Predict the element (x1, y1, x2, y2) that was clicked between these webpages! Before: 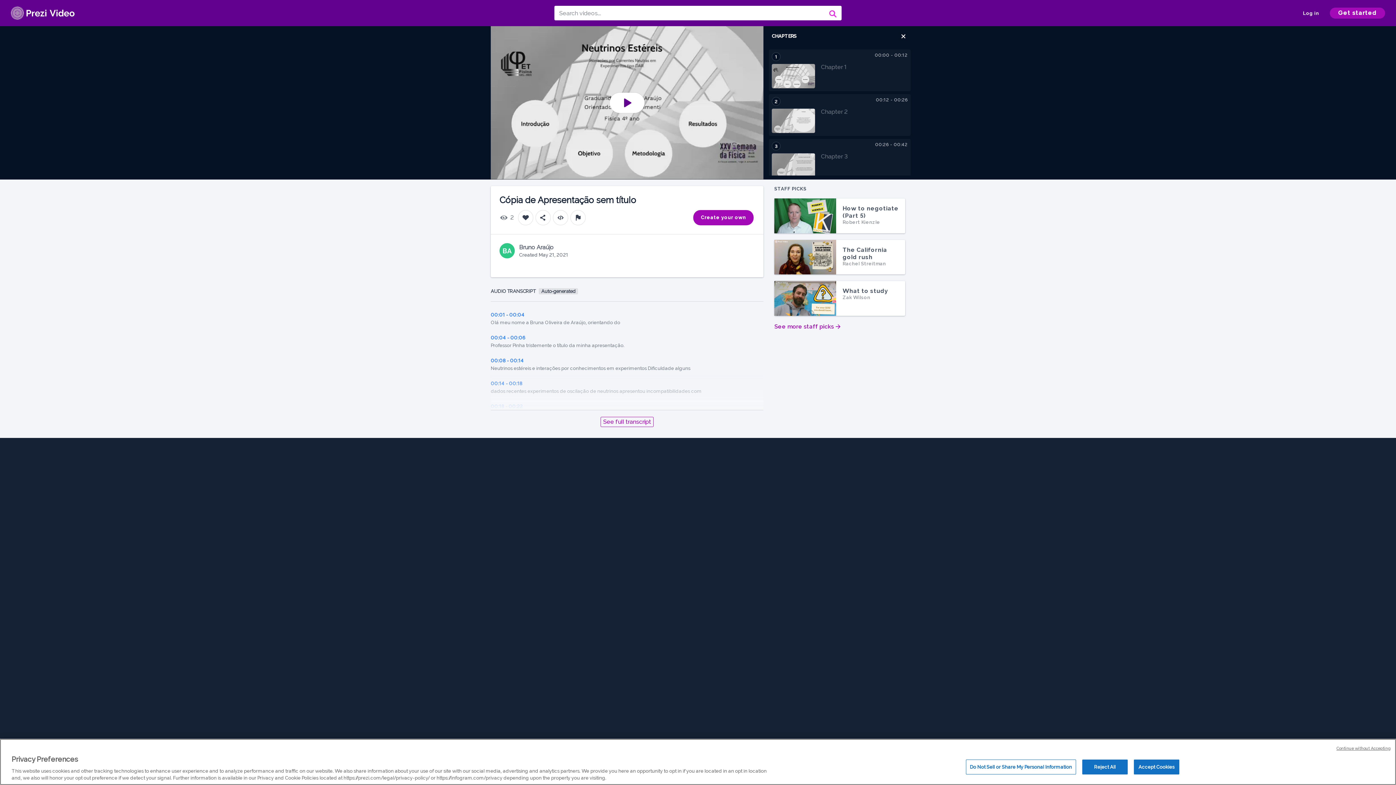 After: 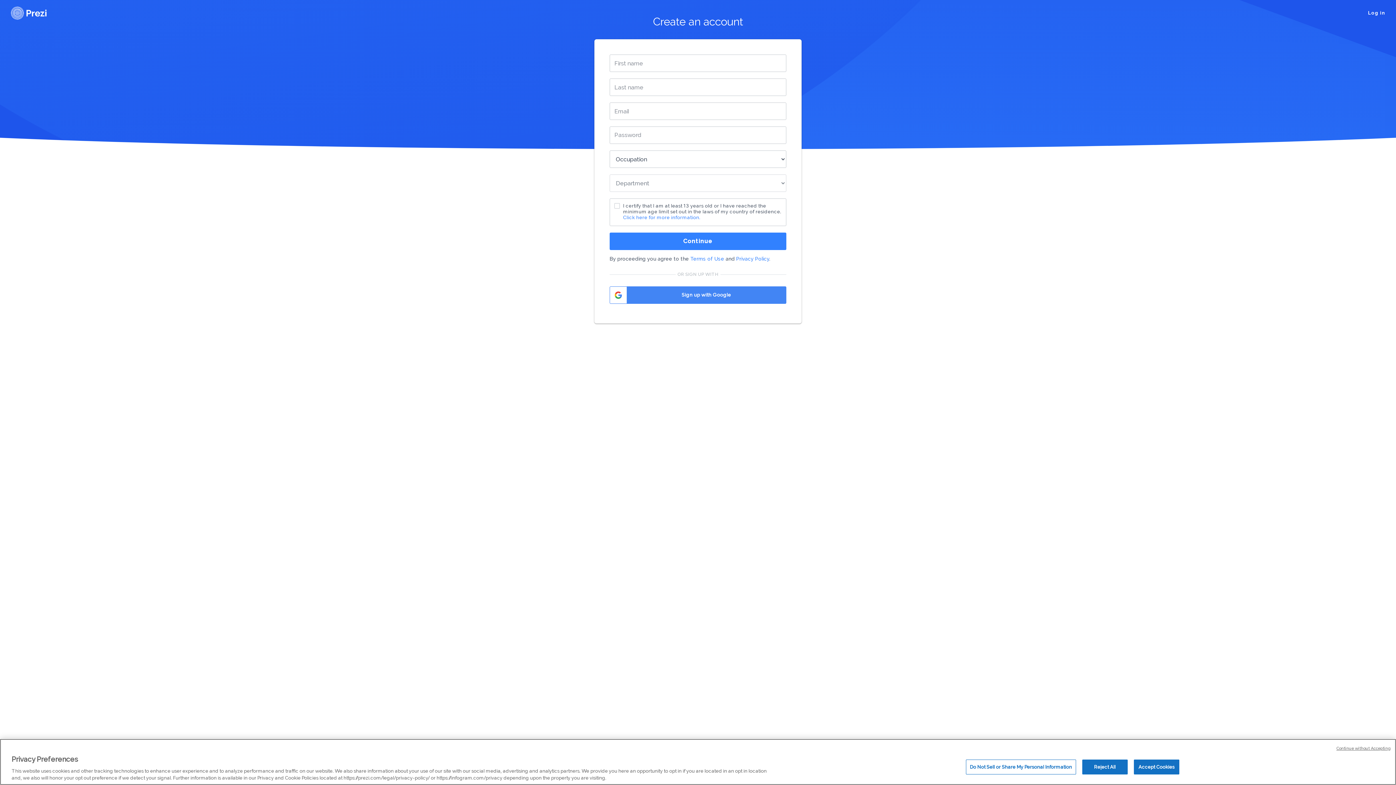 Action: bbox: (1330, 7, 1385, 18) label: Get started